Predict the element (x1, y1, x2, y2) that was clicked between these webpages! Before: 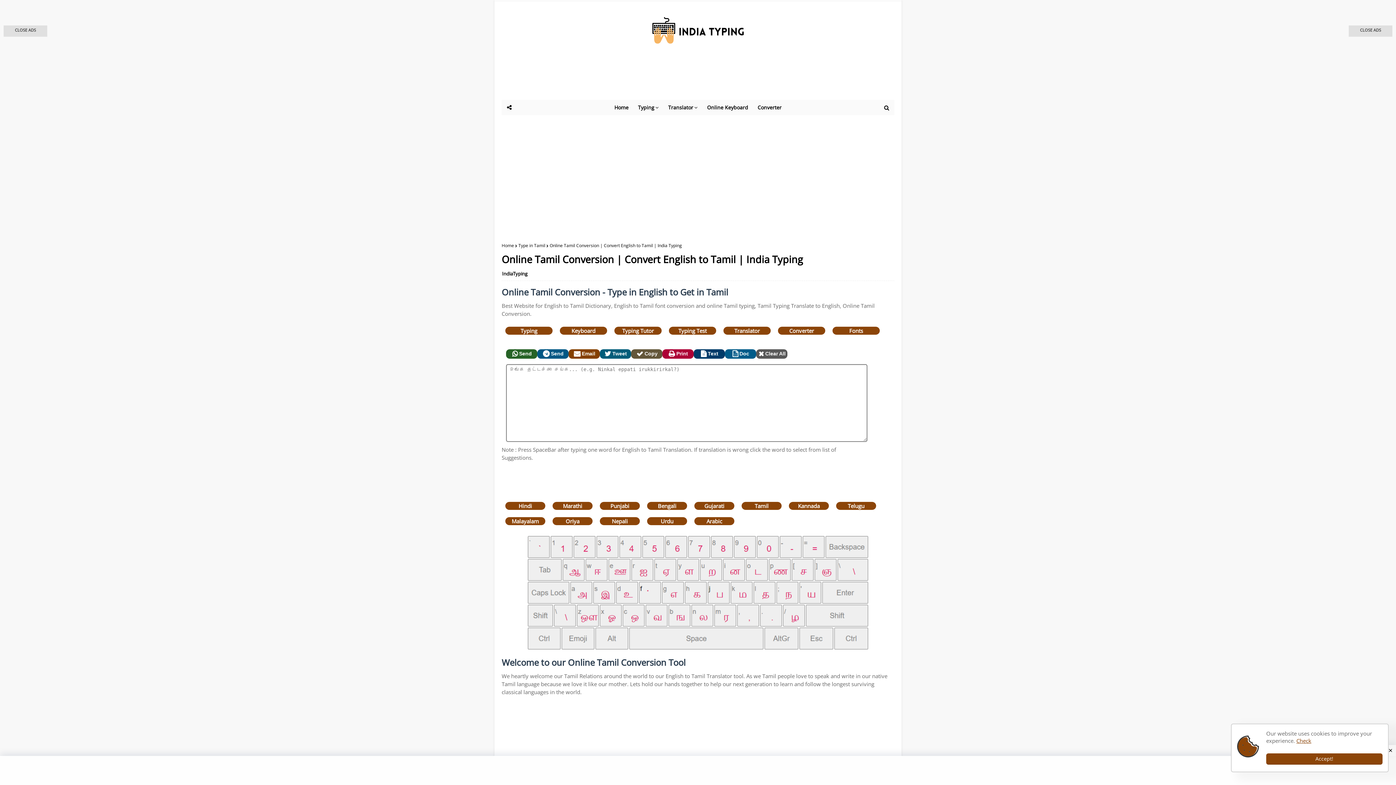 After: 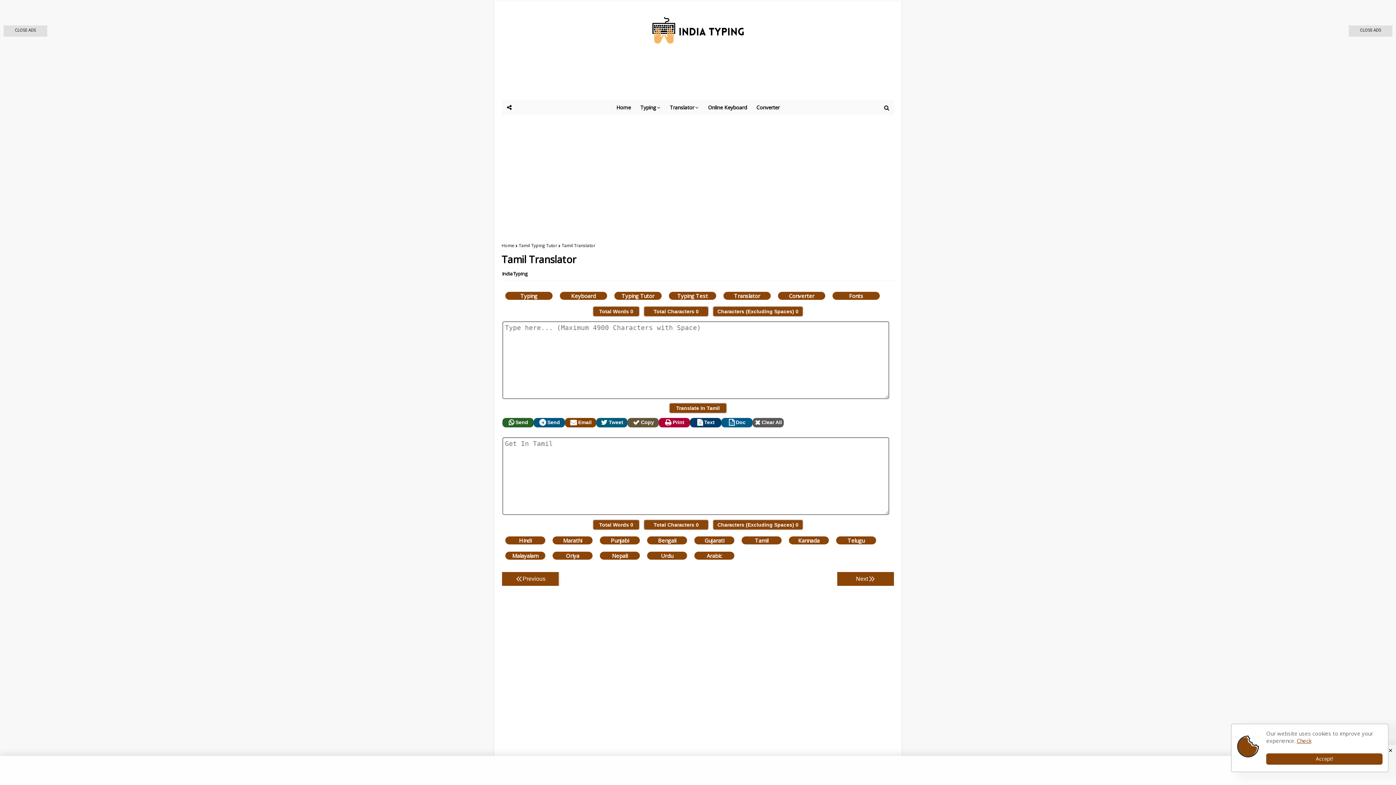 Action: label: Translator bbox: (723, 326, 770, 334)